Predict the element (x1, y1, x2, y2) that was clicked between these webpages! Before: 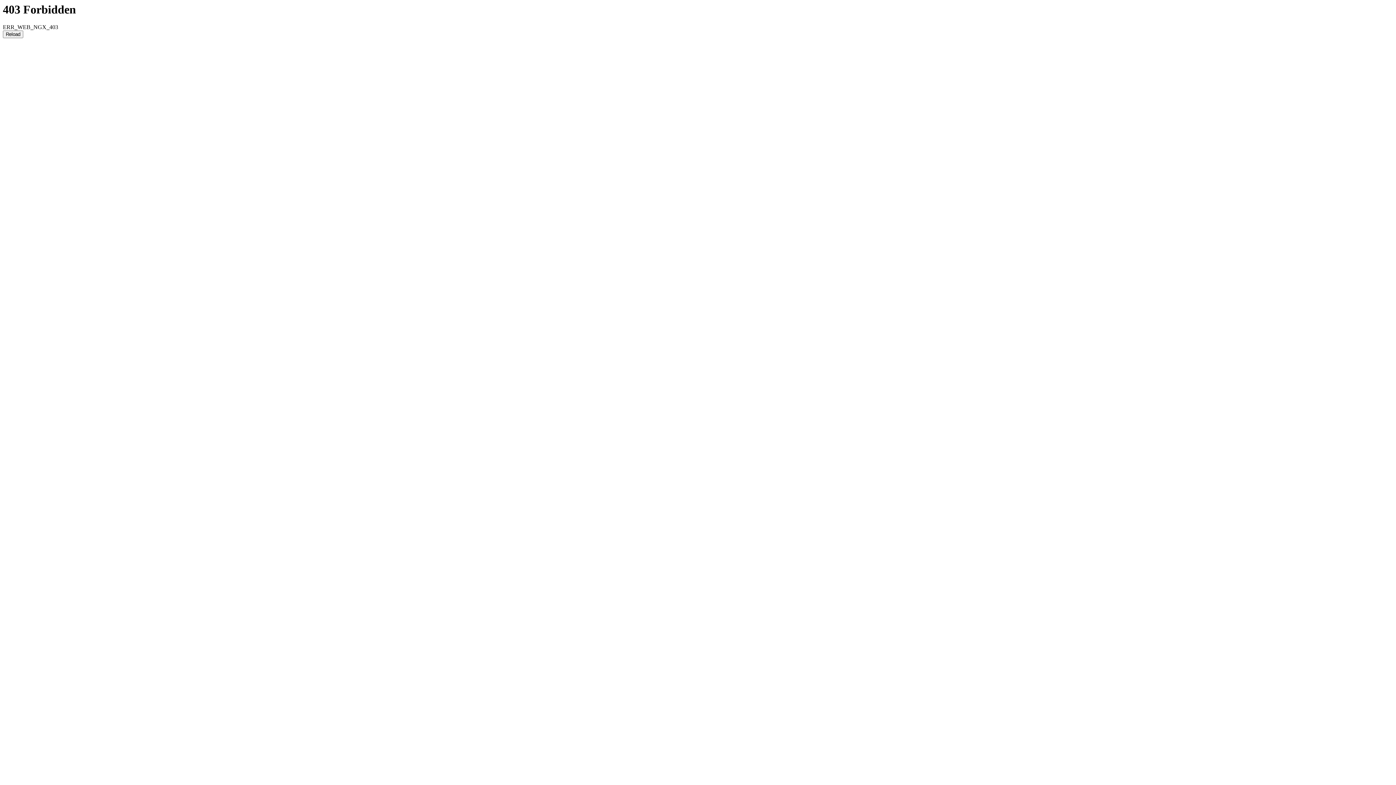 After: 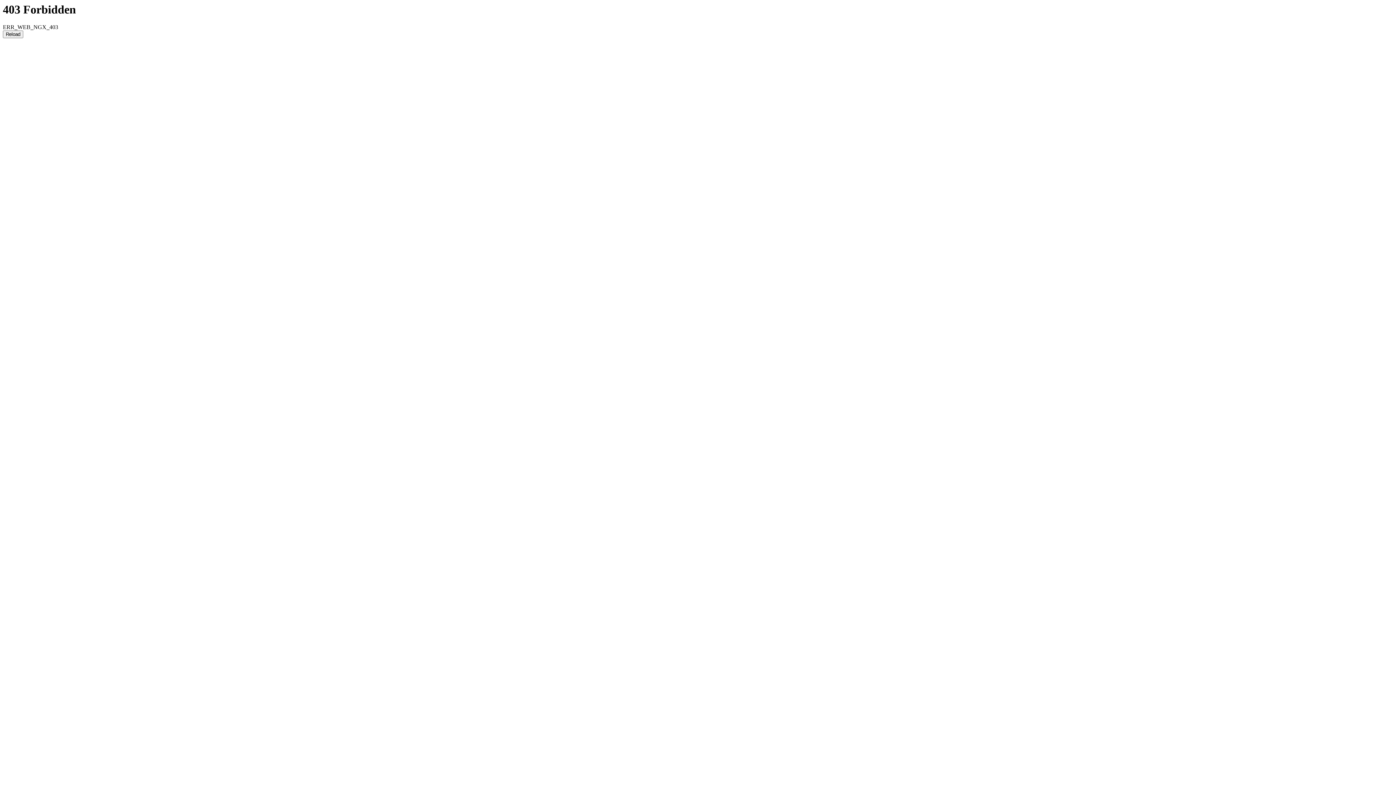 Action: label: Reload bbox: (2, 30, 23, 38)